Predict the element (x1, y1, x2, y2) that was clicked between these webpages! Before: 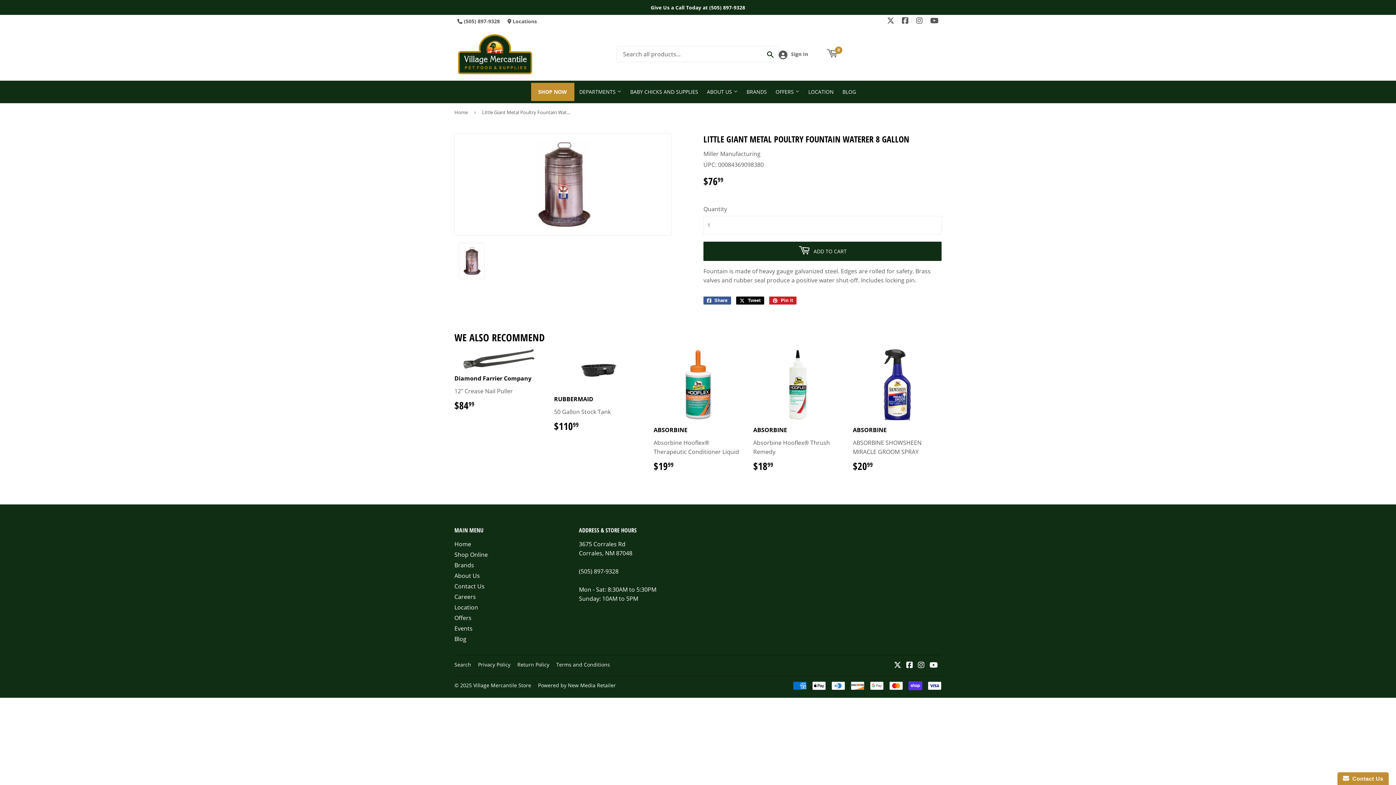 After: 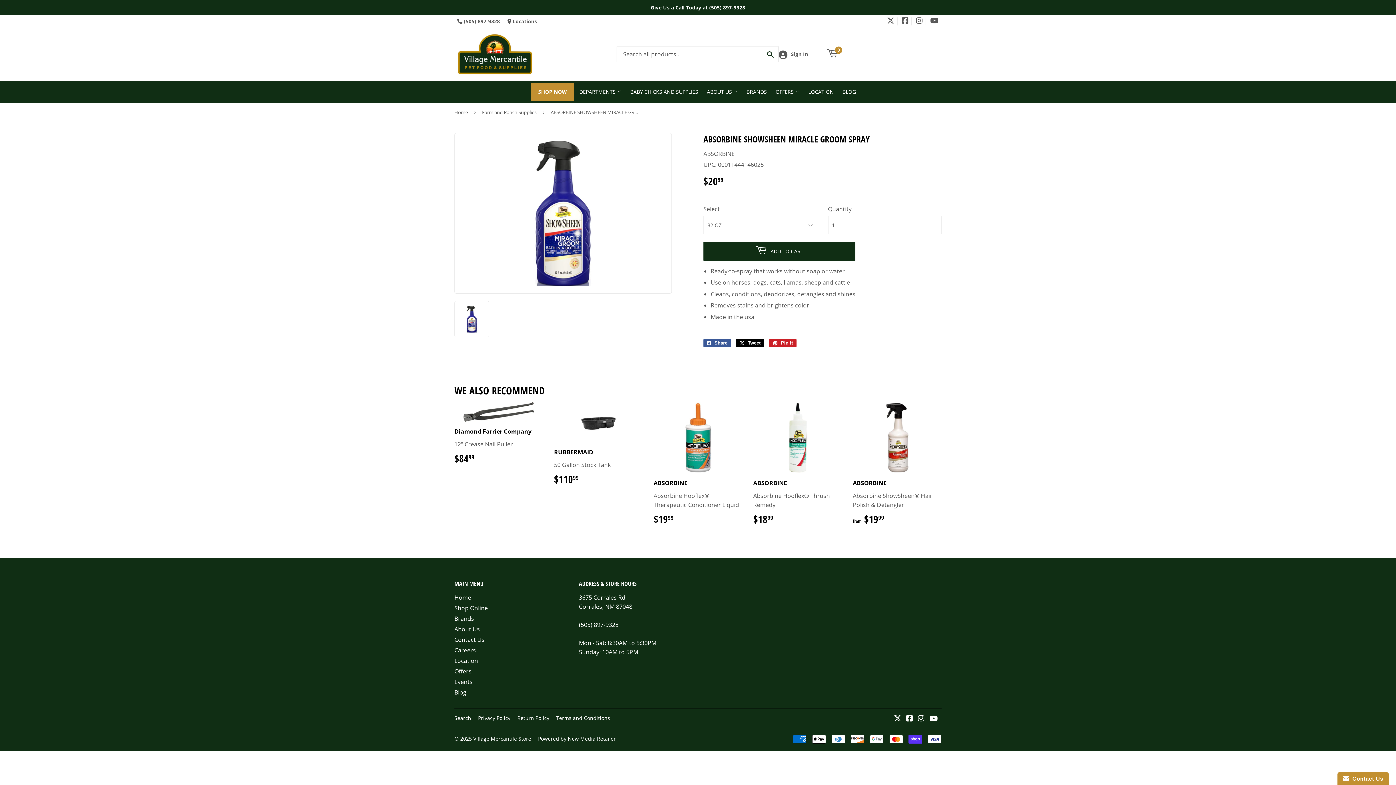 Action: bbox: (853, 349, 941, 471) label: ABSORBINE

ABSORBINE SHOWSHEEN MIRACLE GROOM SPRAY

$2099
$20.99